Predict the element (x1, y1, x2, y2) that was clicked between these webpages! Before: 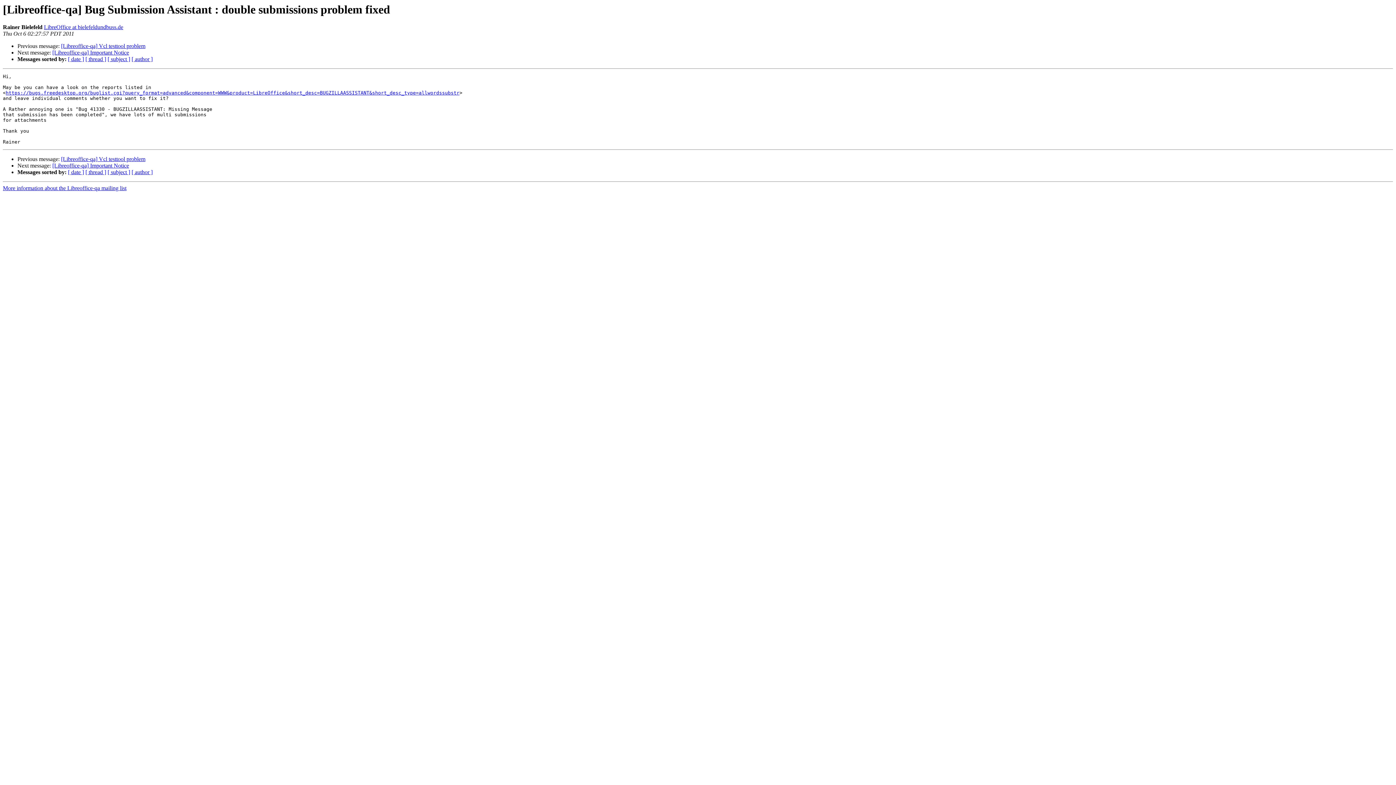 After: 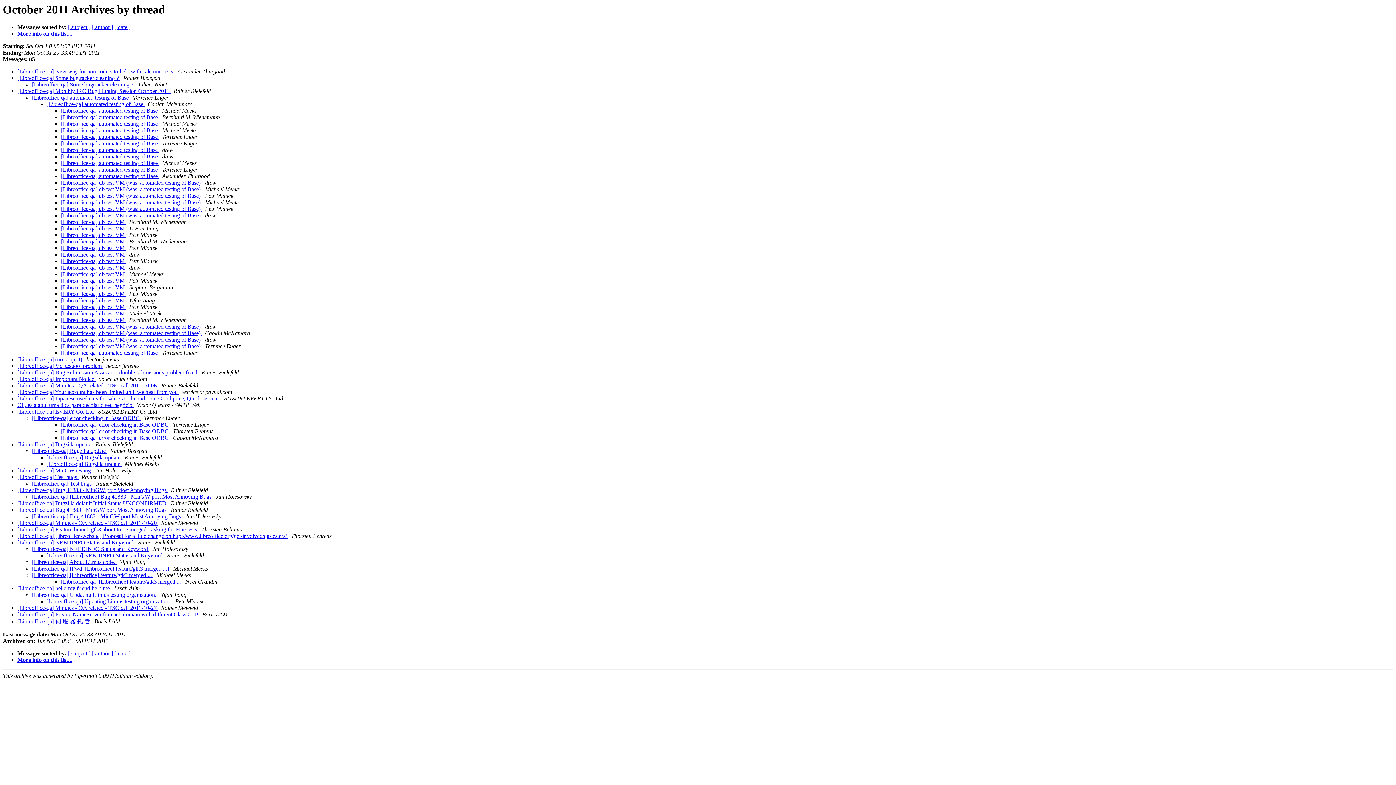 Action: label: [ thread ] bbox: (85, 56, 106, 62)